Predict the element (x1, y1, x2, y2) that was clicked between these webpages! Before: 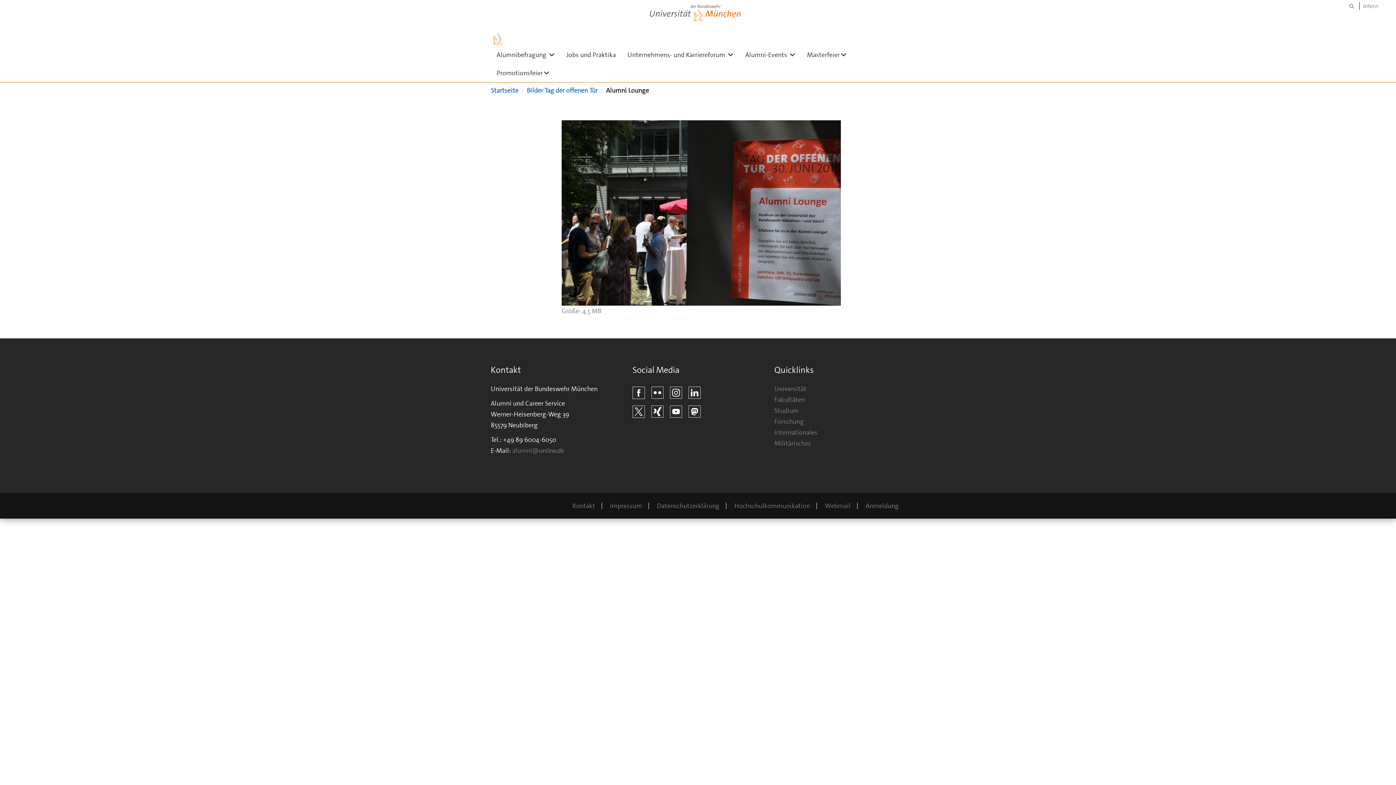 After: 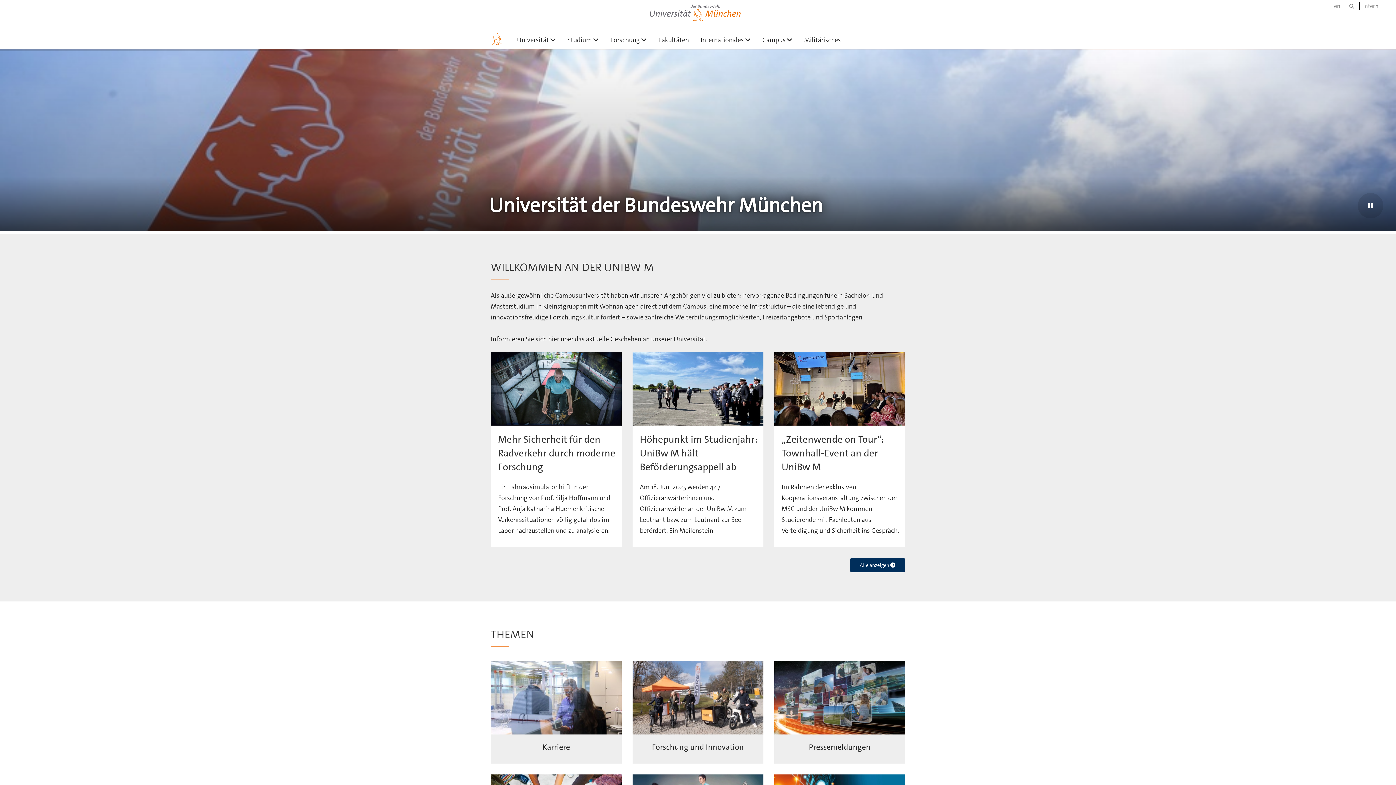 Action: label: Universität der Bundeswehr München bbox: (635, 1, 755, 21)